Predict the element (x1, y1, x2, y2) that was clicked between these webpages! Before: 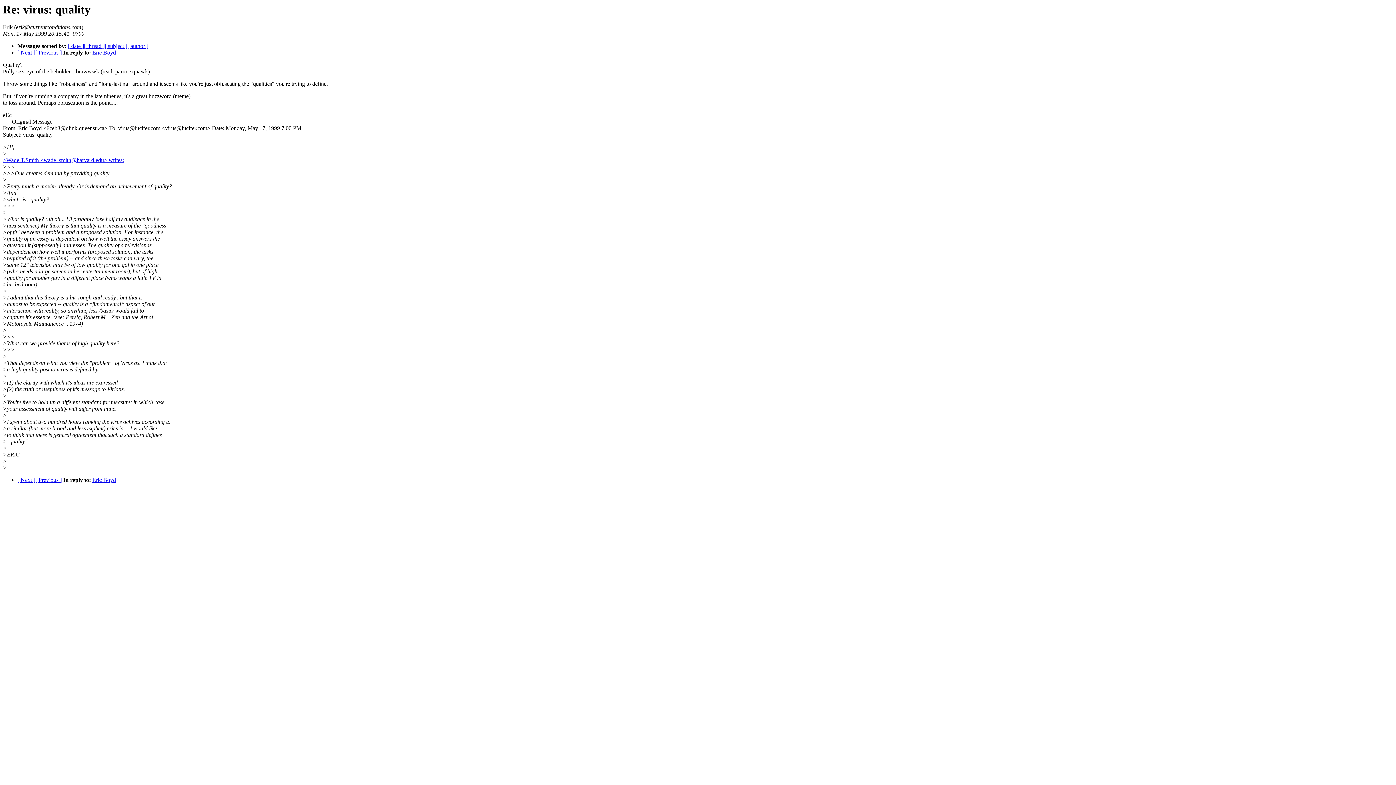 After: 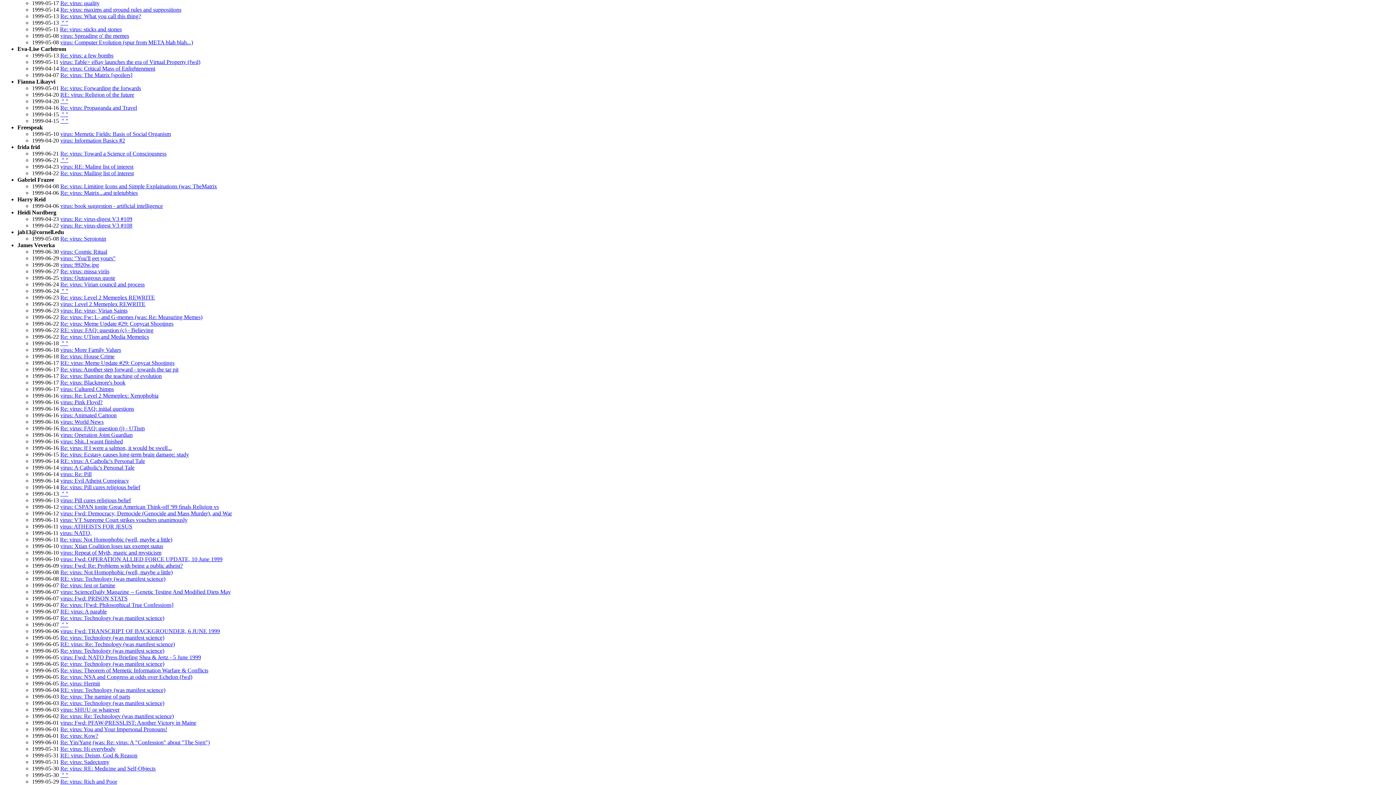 Action: label: [ author ] bbox: (127, 43, 148, 49)